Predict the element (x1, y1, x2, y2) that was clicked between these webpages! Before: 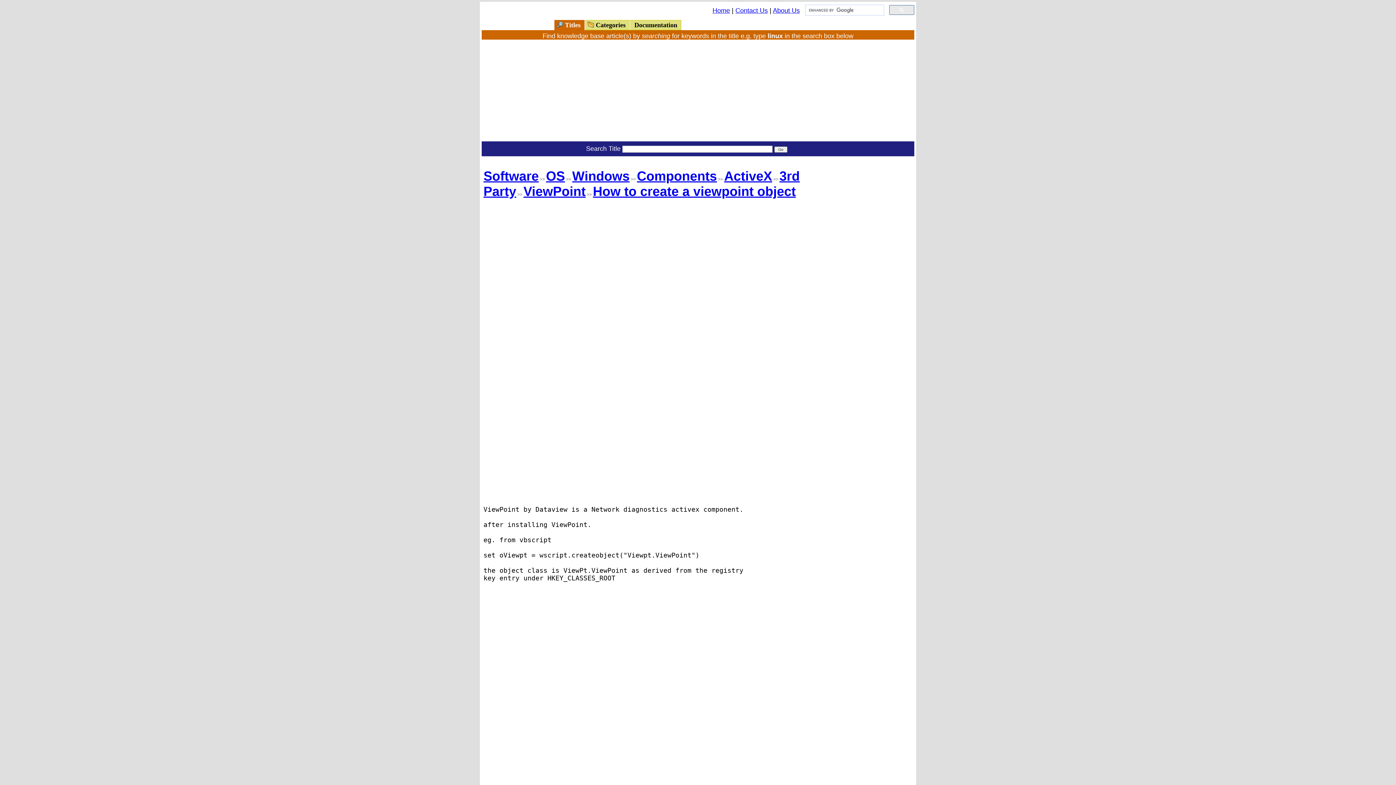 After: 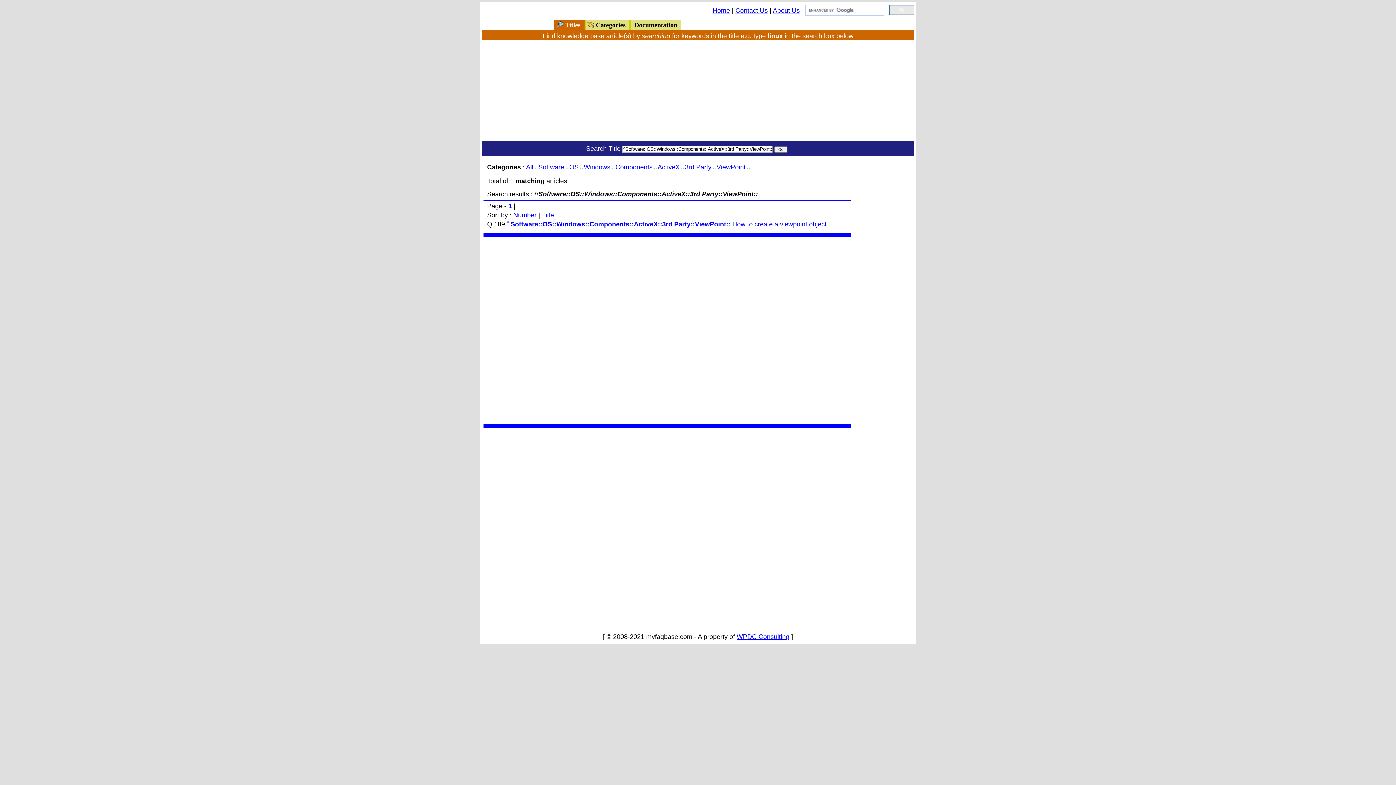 Action: bbox: (523, 184, 585, 198) label: ViewPoint